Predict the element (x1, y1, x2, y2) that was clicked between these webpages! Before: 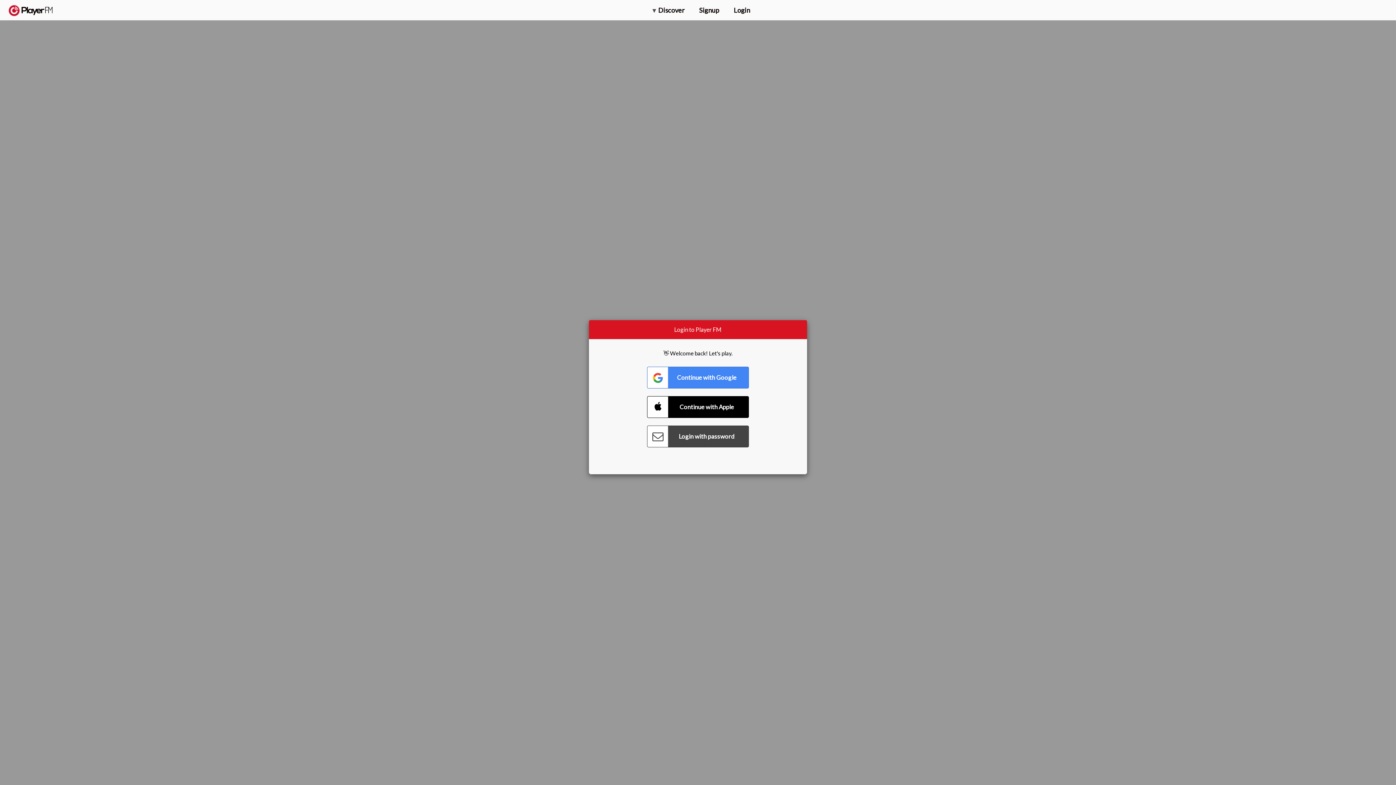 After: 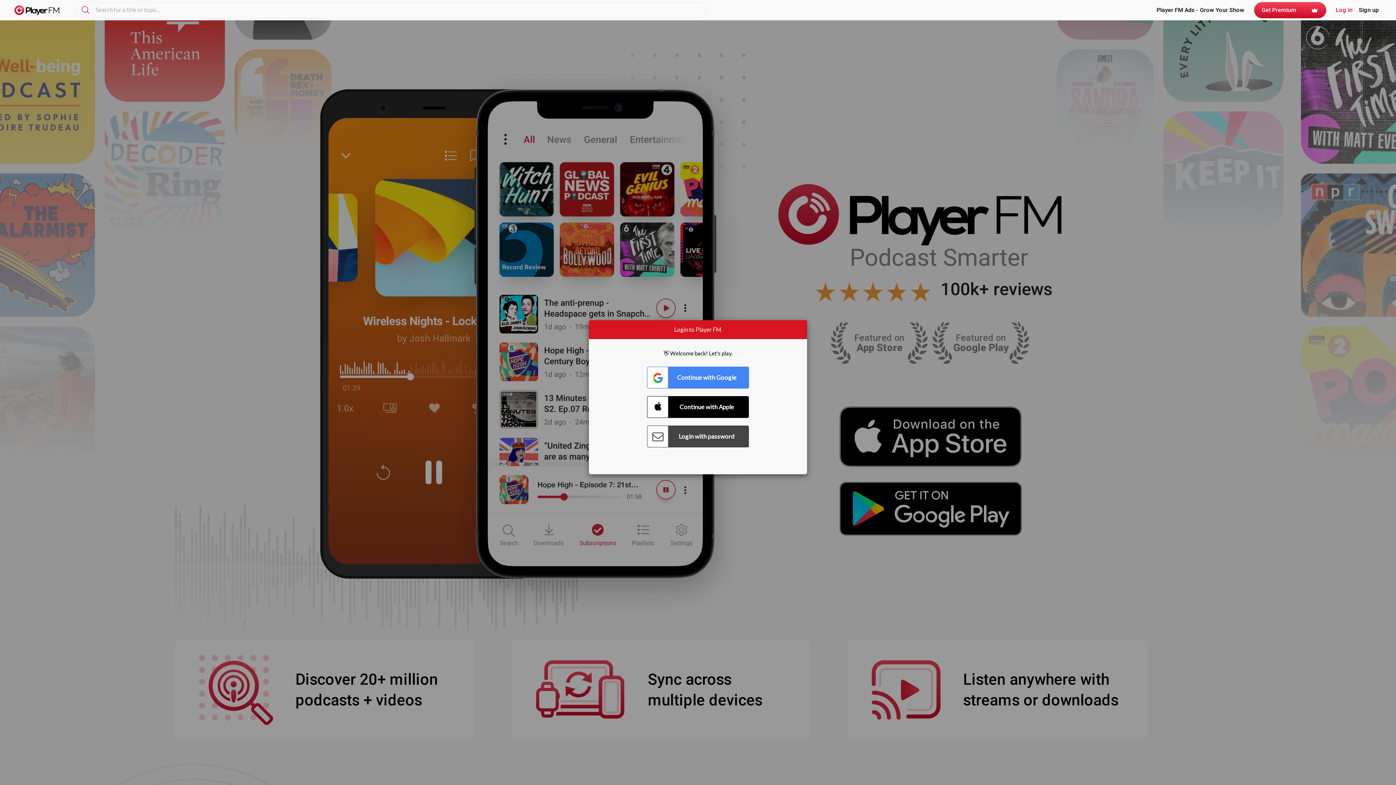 Action: label:   bbox: (8, 5, 52, 15)